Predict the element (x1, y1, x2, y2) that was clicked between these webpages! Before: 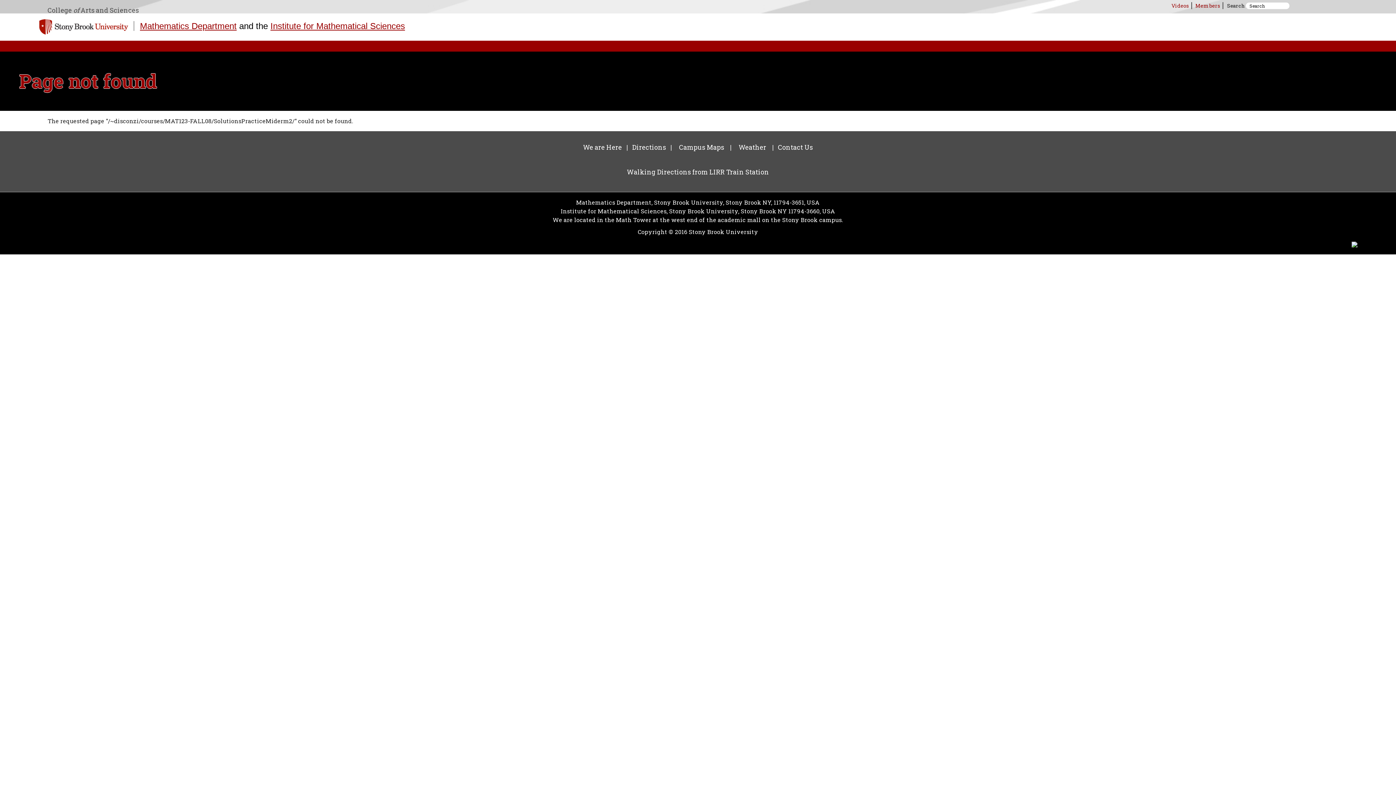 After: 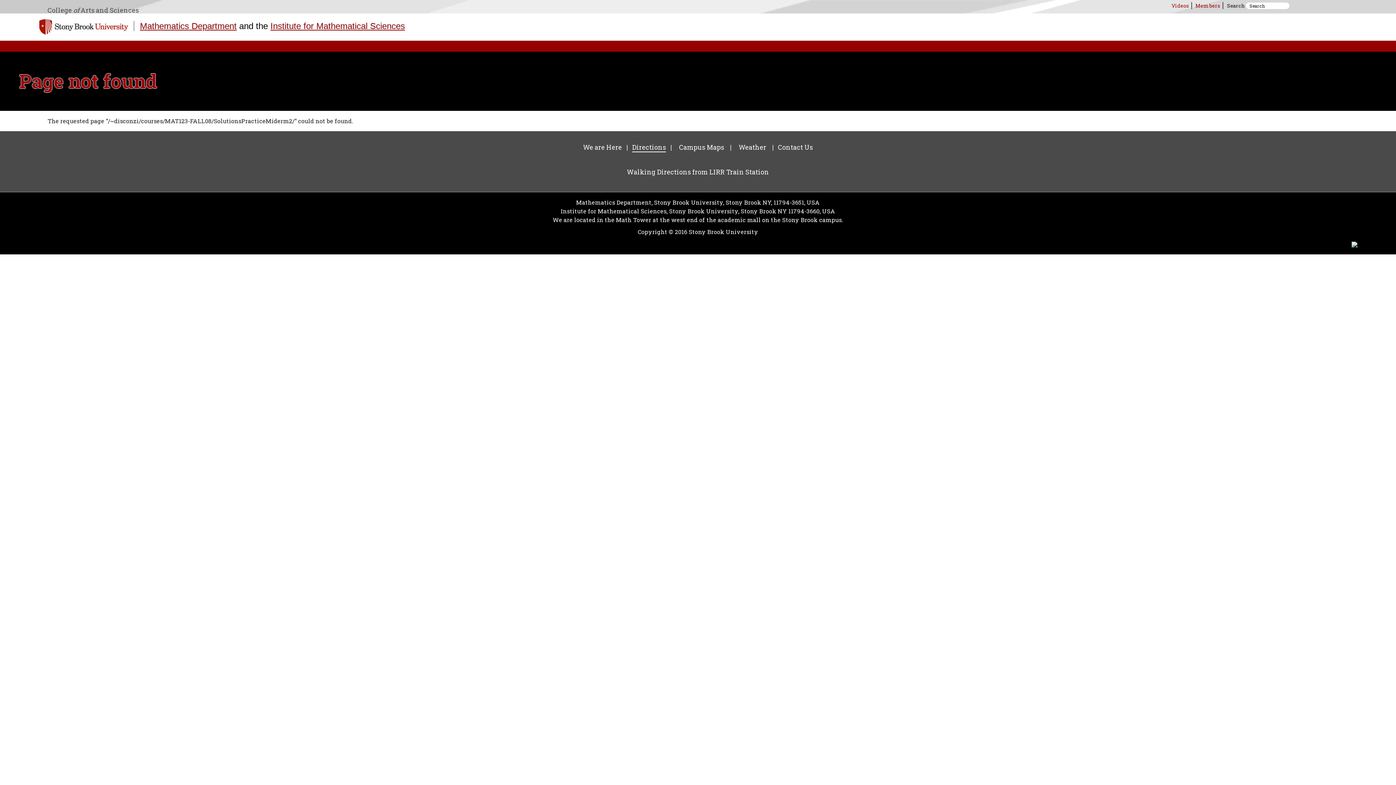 Action: bbox: (632, 142, 666, 151) label: Directions